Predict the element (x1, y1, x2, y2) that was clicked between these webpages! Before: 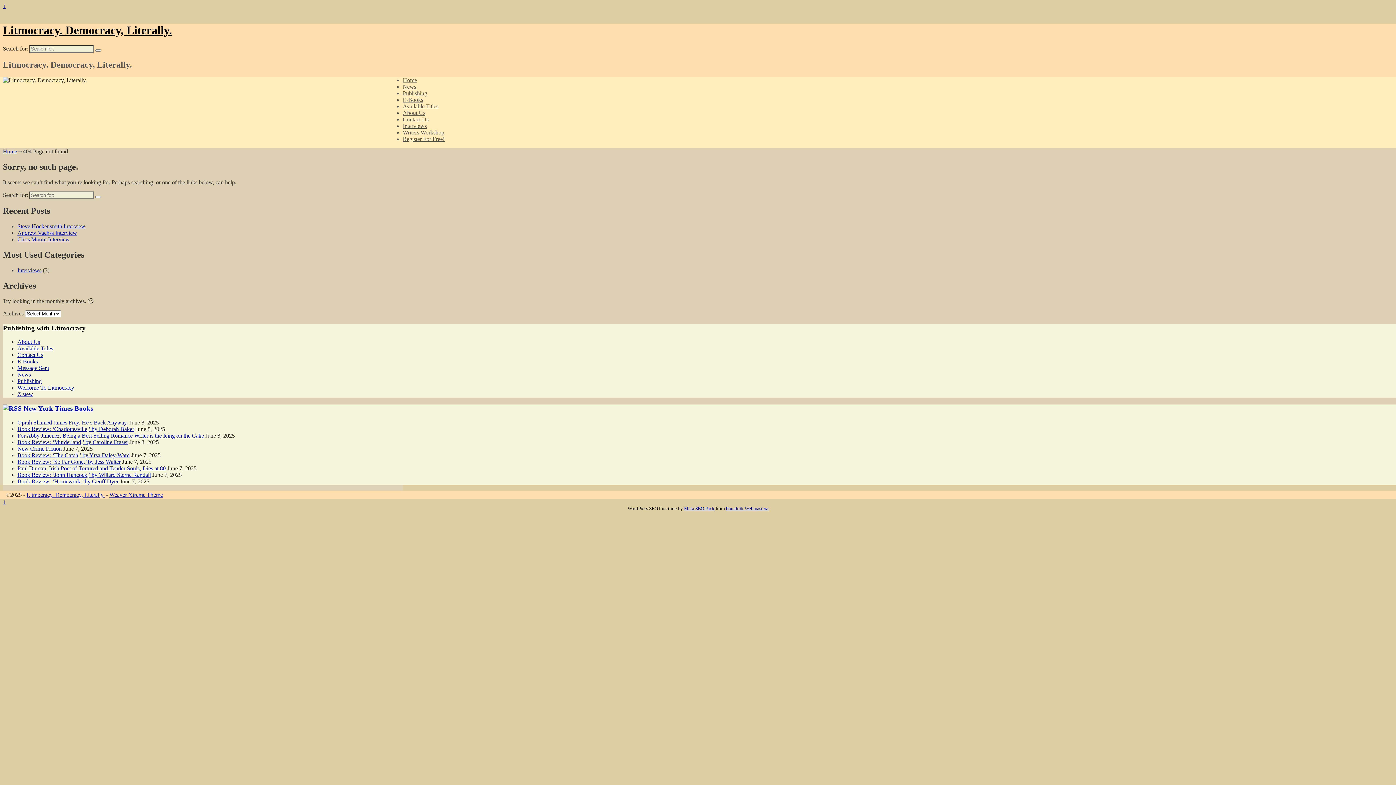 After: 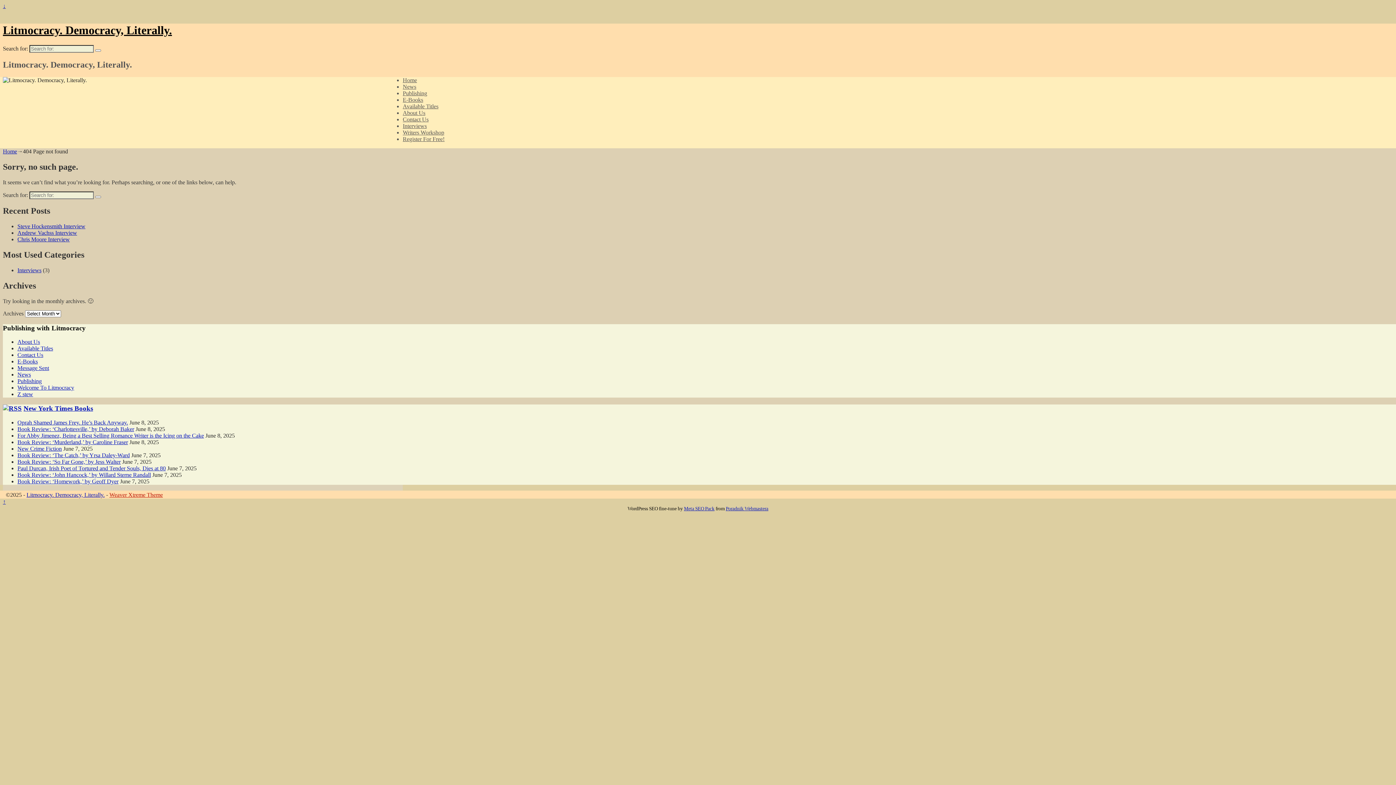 Action: label: Weaver Xtreme Theme bbox: (109, 491, 162, 498)